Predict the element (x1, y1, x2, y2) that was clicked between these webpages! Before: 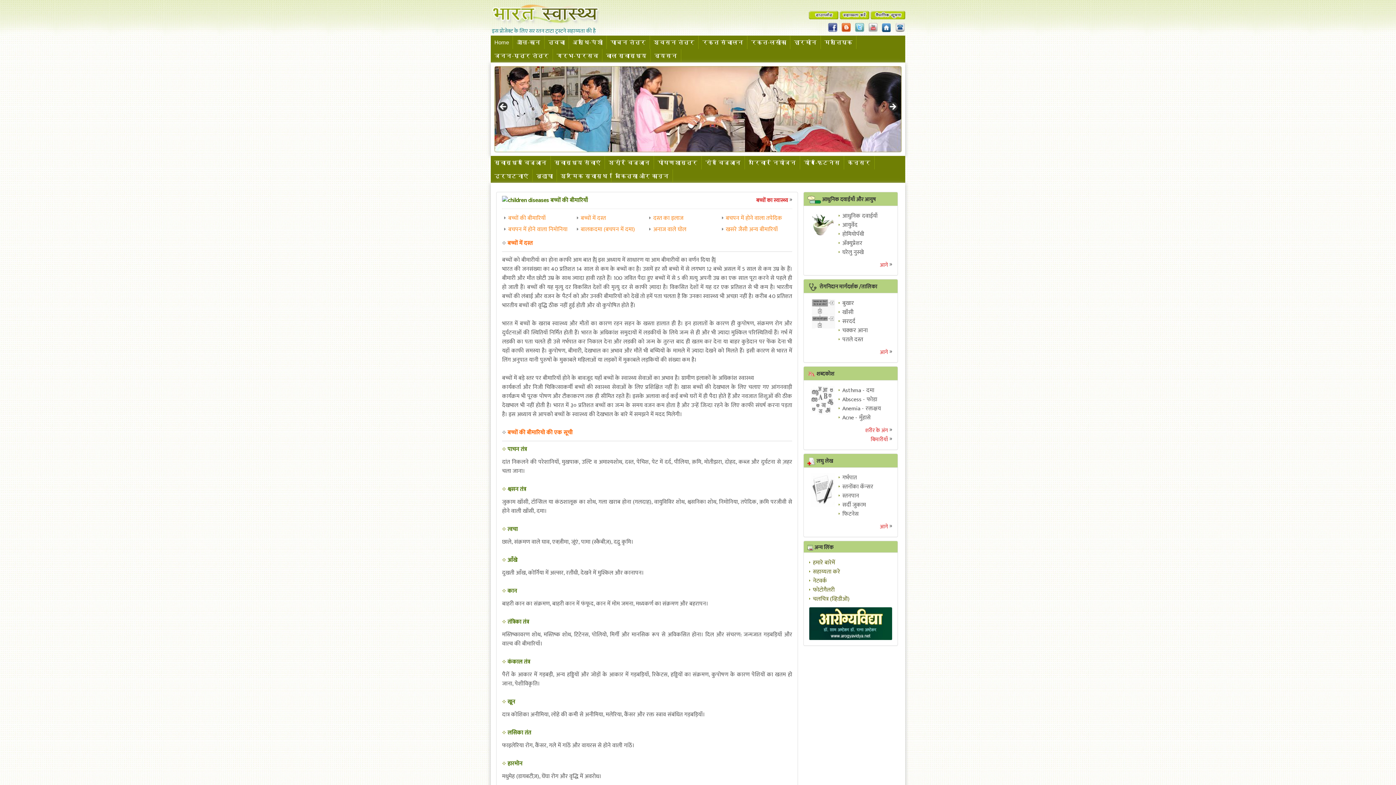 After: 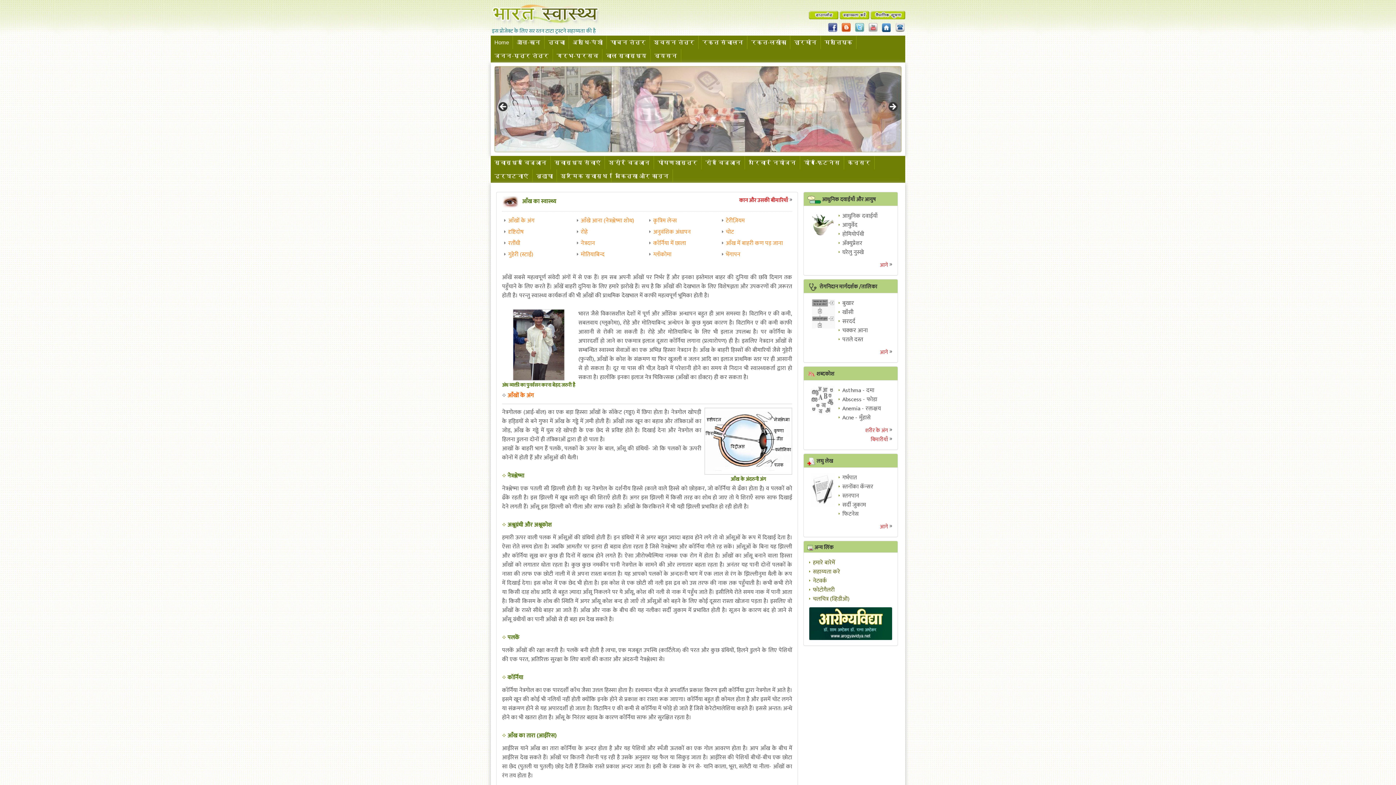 Action: label: आँख-कान bbox: (513, 35, 544, 49)